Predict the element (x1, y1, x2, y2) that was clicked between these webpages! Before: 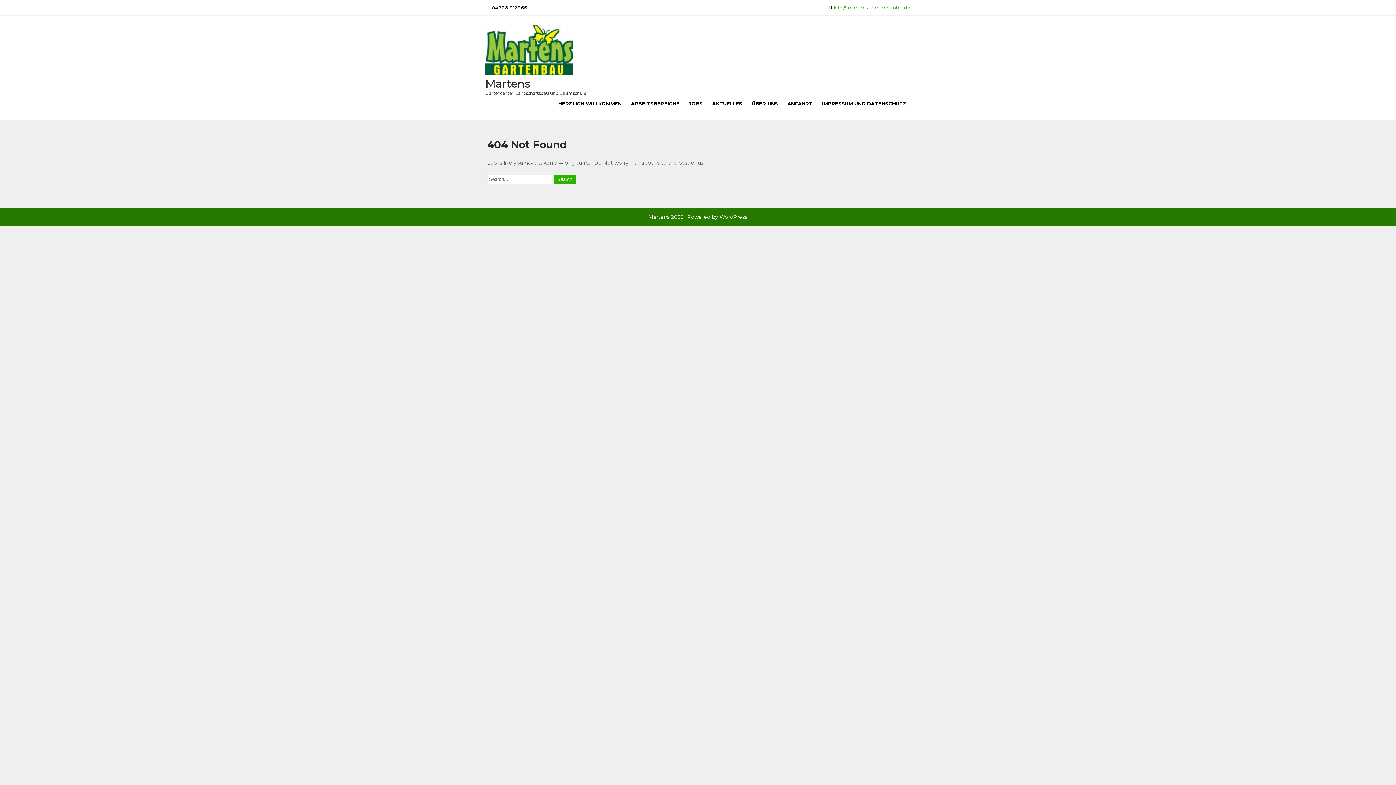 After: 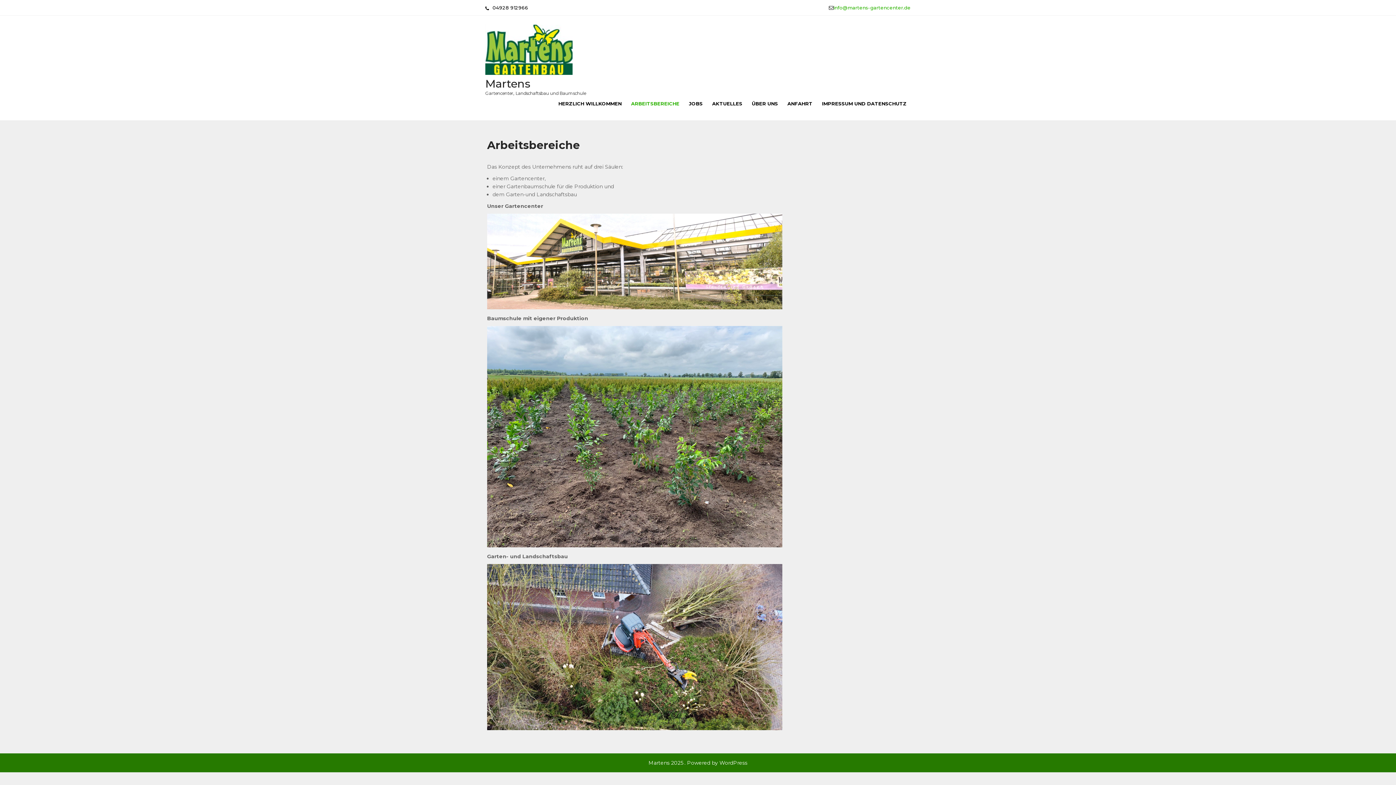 Action: bbox: (627, 96, 683, 111) label: ARBEITSBEREICHE